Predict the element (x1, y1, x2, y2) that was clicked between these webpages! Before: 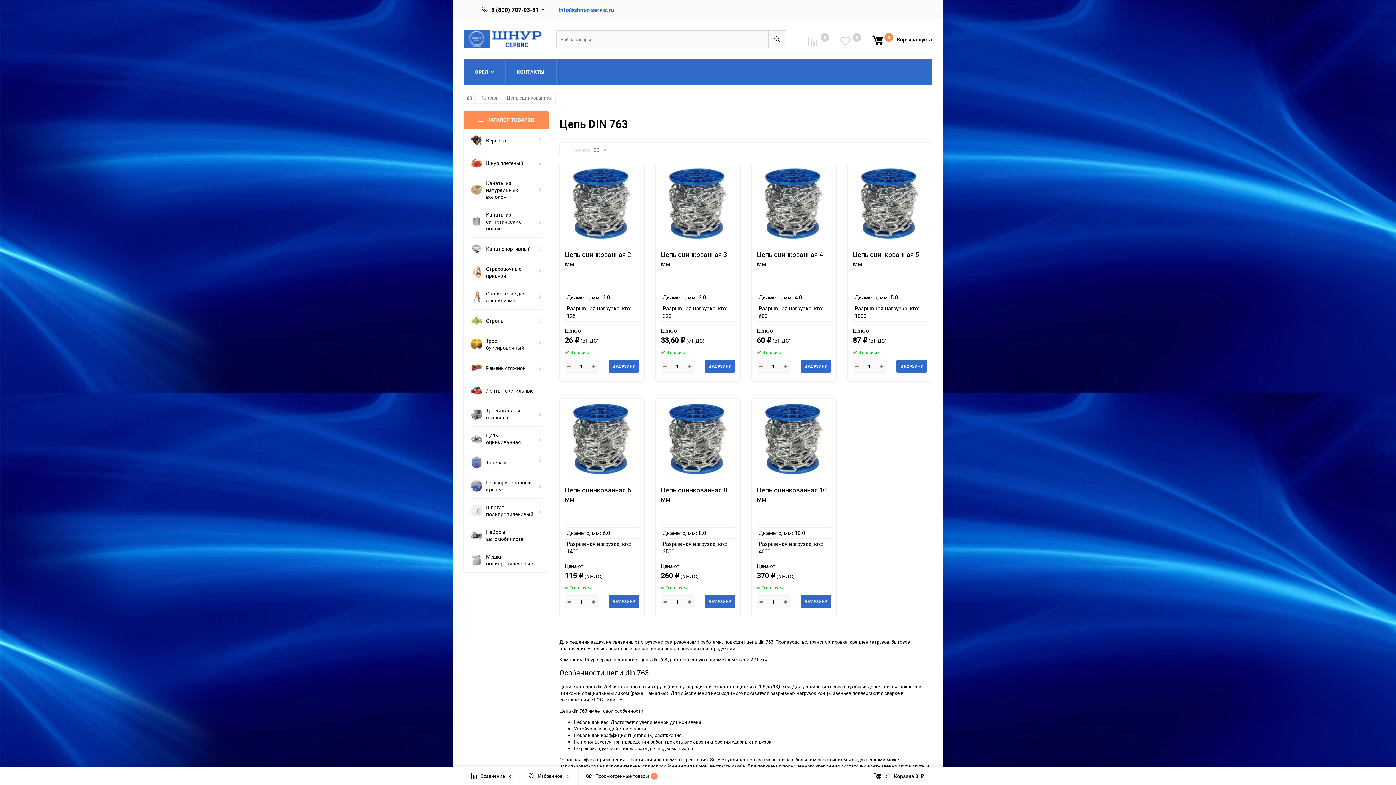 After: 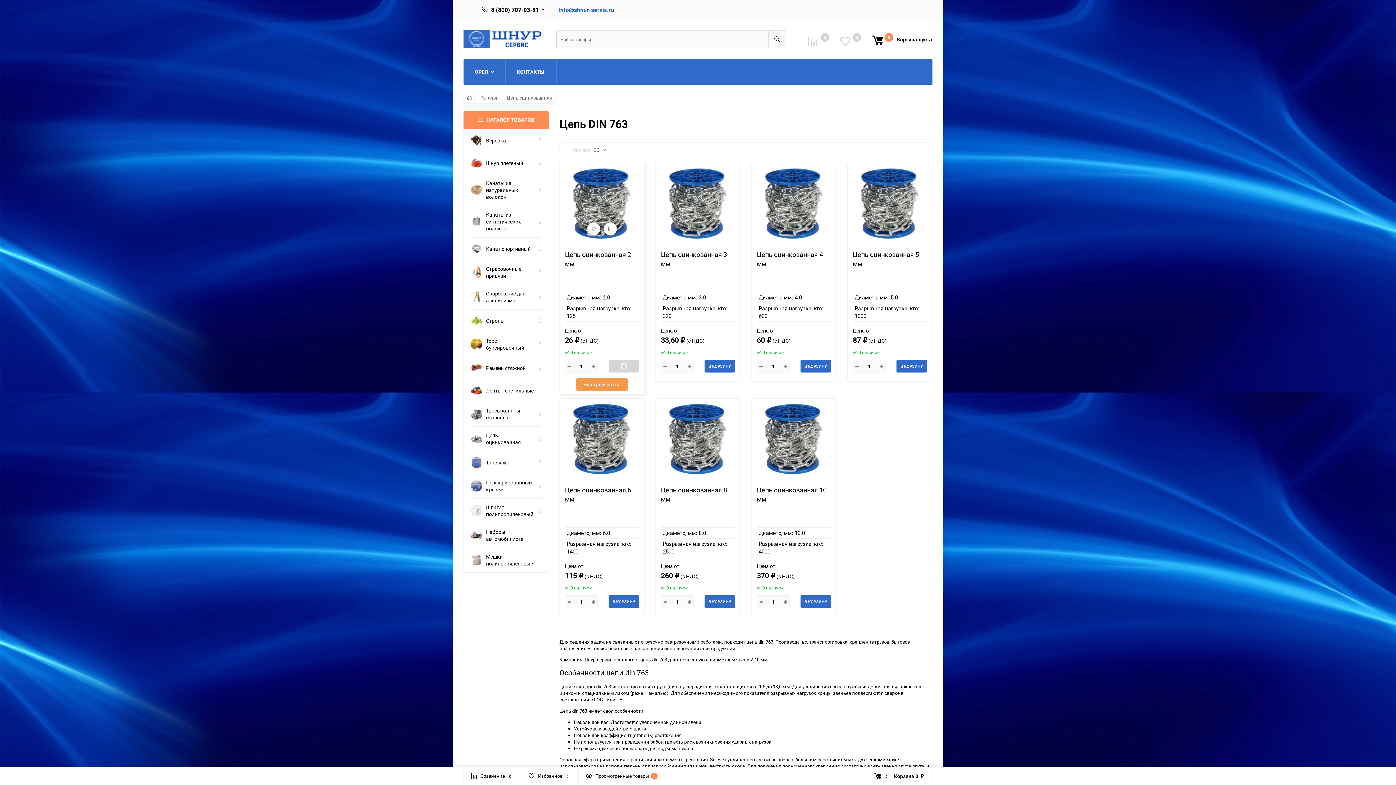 Action: bbox: (608, 360, 639, 372) label: В КОРЗИНУ